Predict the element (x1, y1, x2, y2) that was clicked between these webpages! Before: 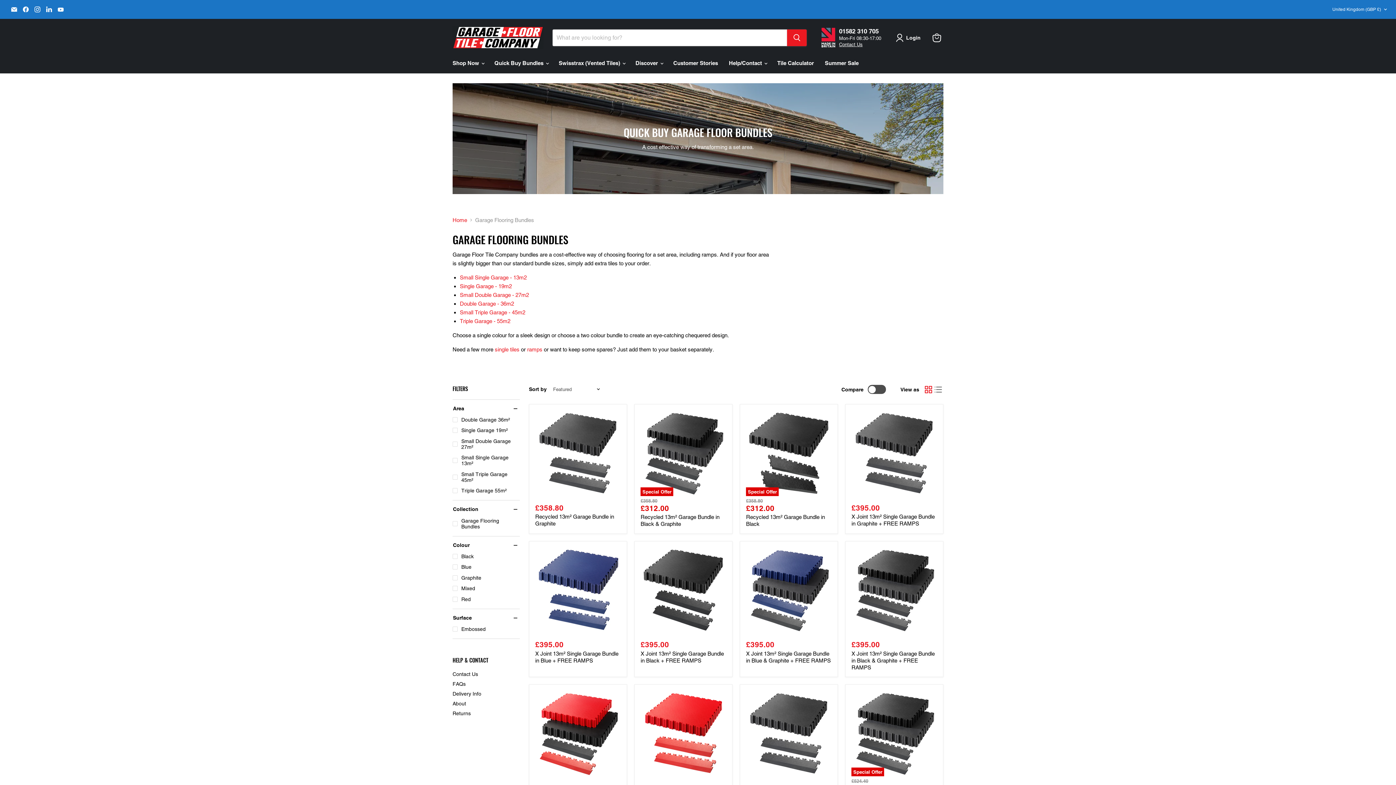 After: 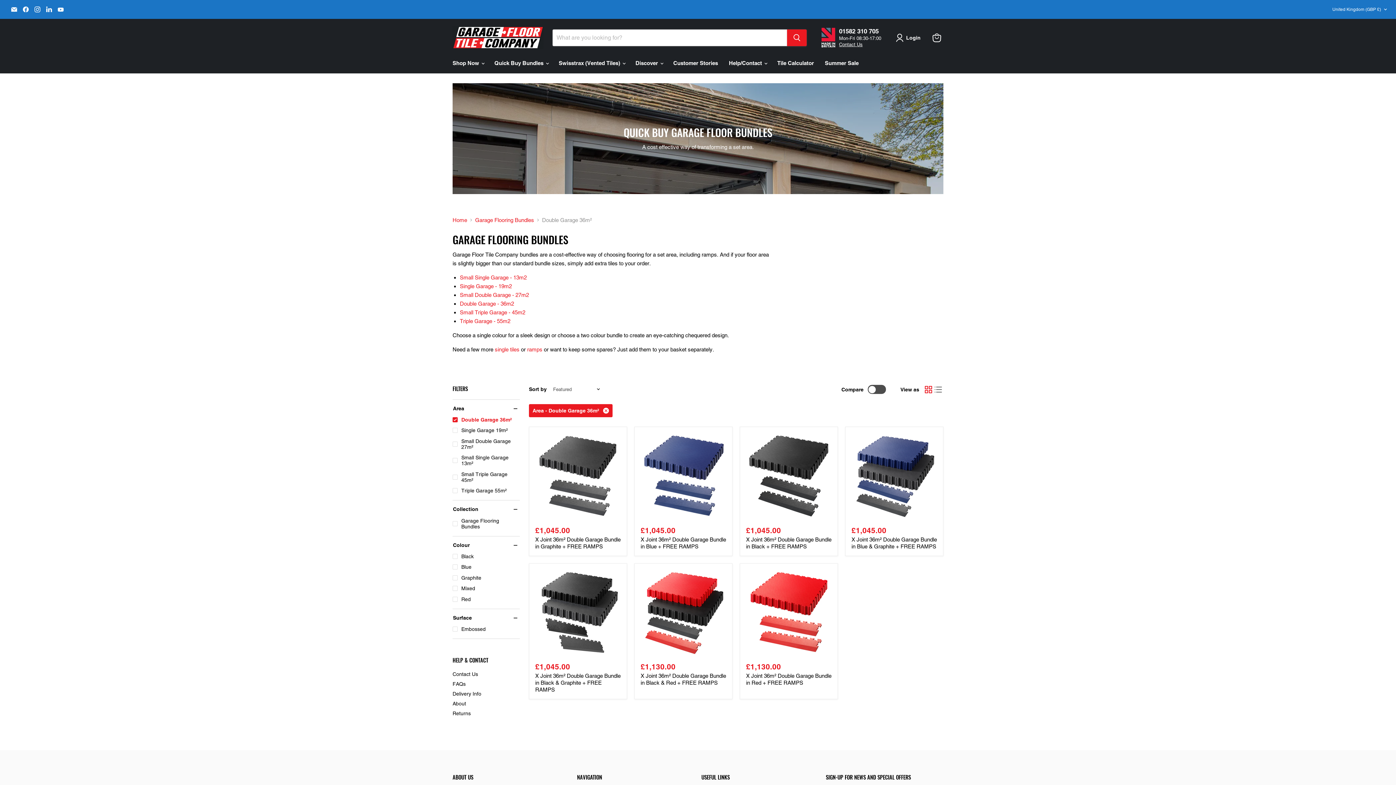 Action: label: Double Garage 36m² bbox: (451, 415, 520, 423)